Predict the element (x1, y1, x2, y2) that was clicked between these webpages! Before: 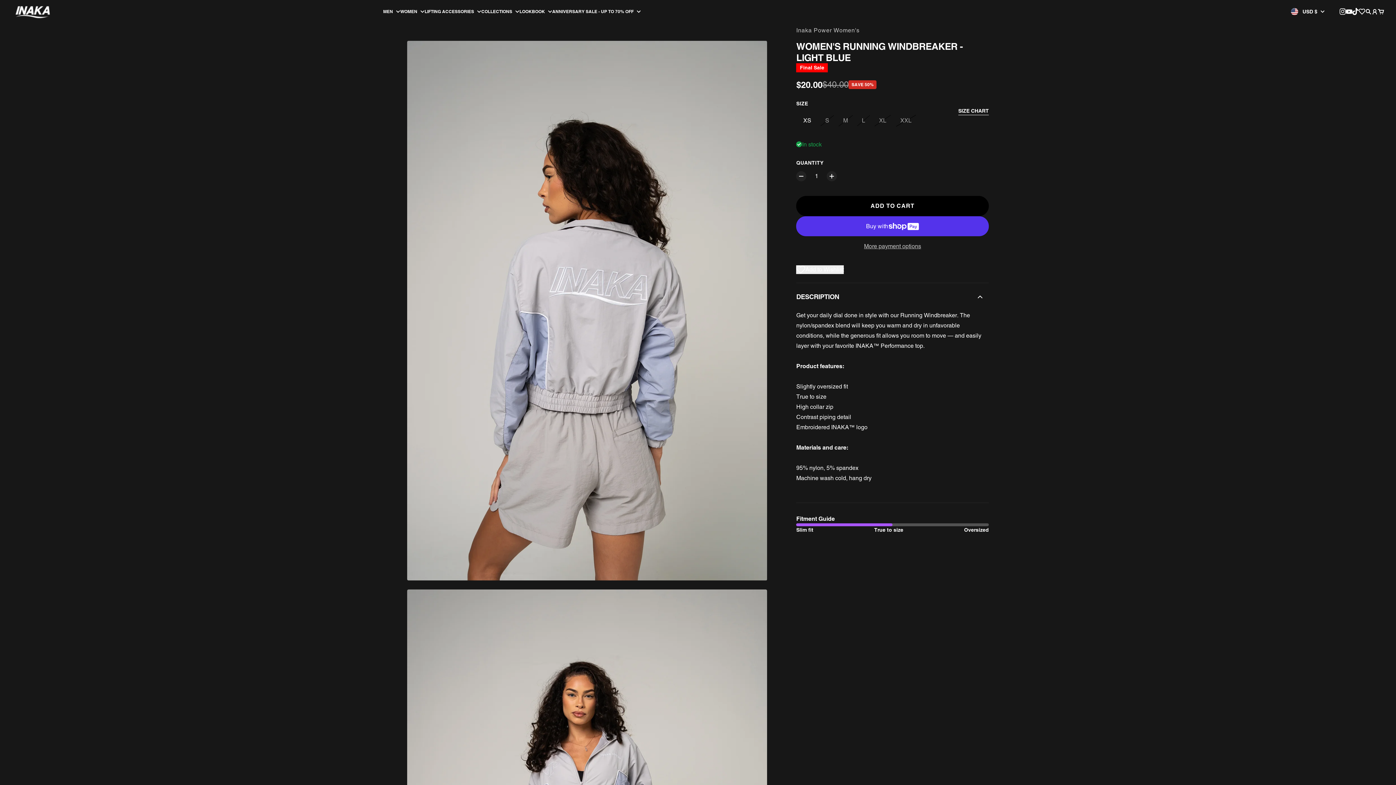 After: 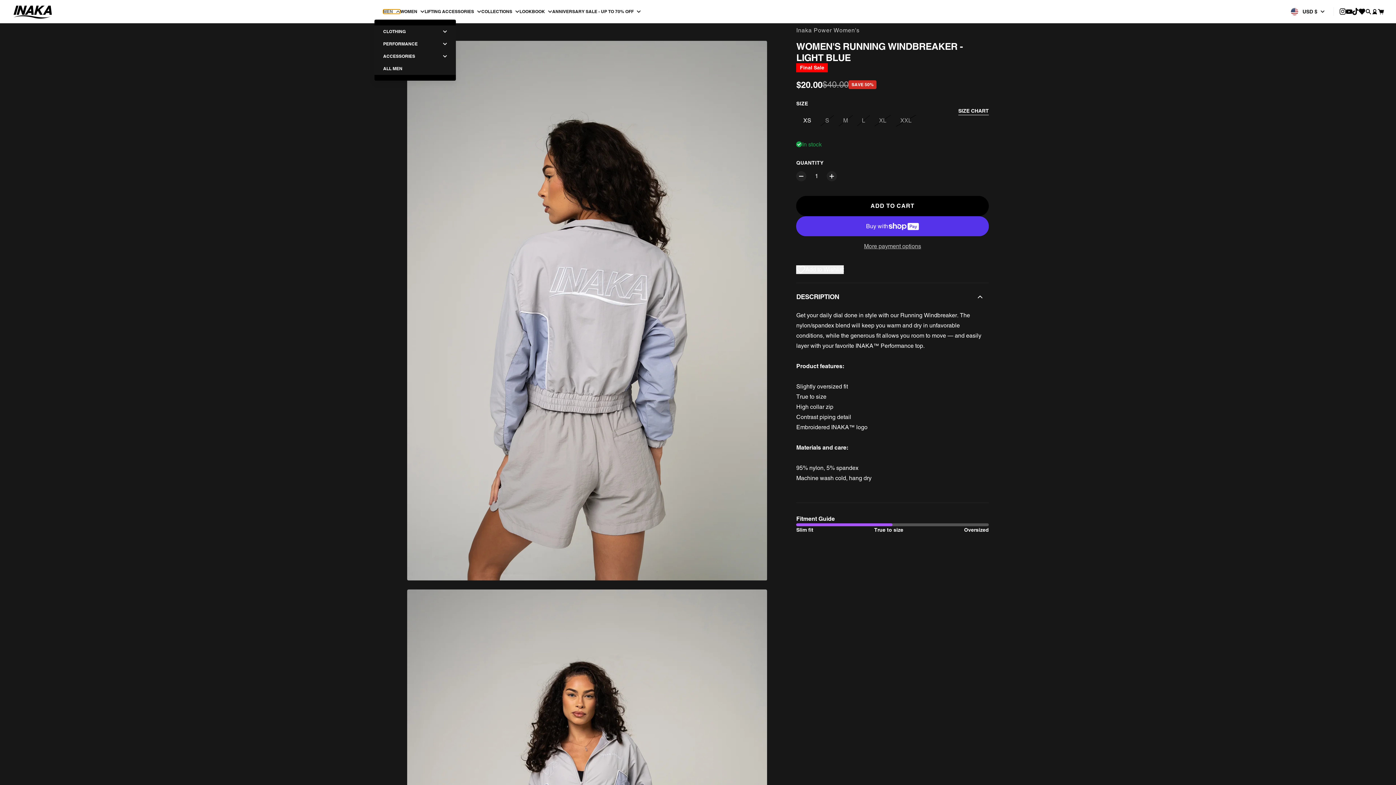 Action: bbox: (383, 9, 400, 13) label: MEN